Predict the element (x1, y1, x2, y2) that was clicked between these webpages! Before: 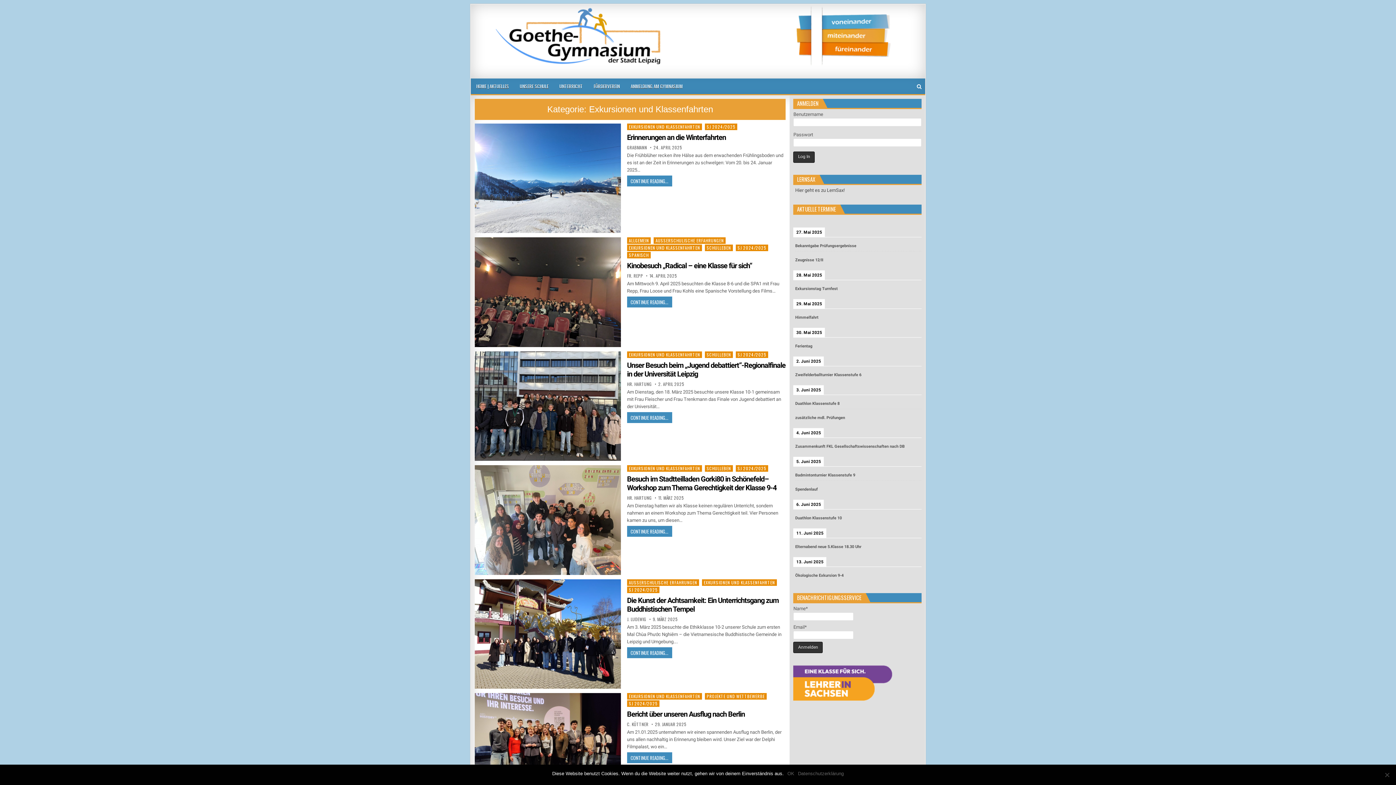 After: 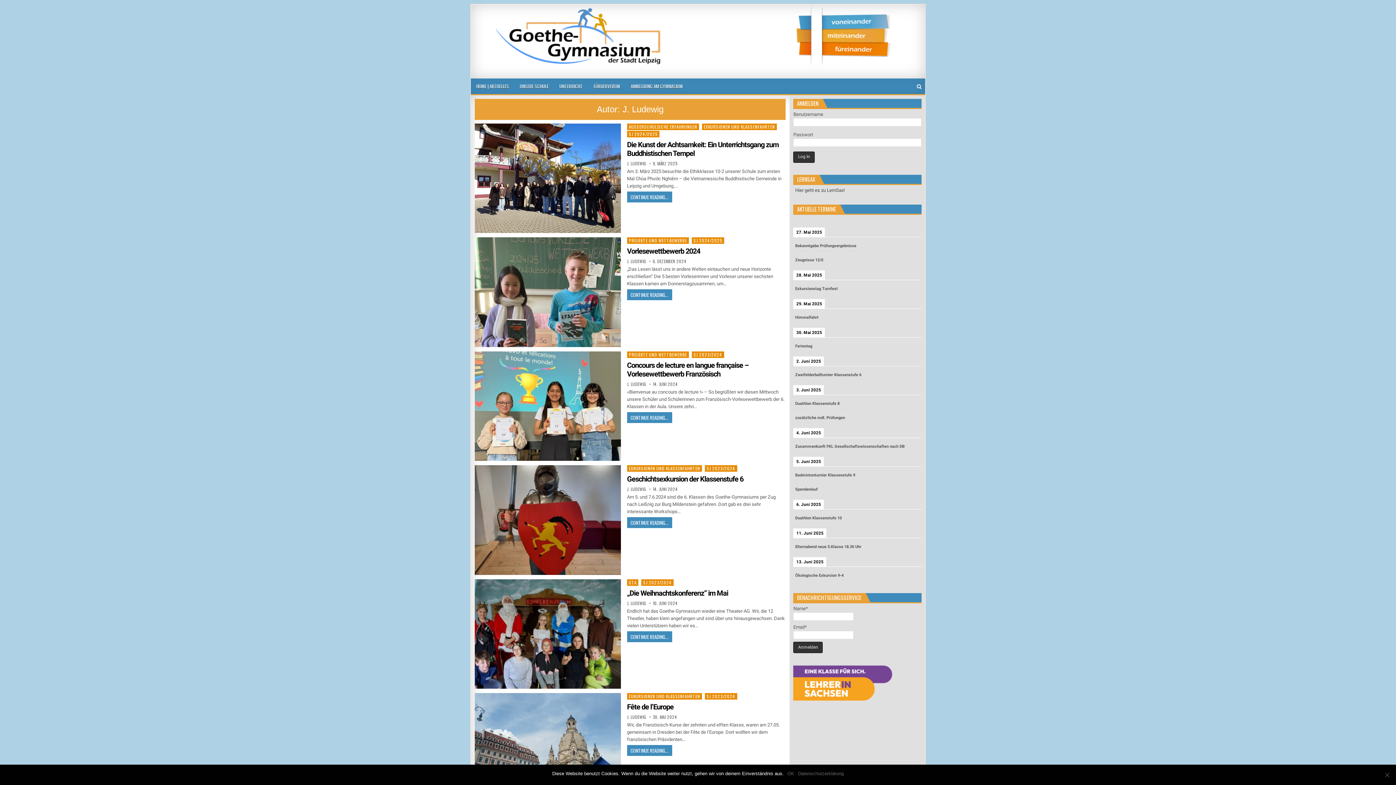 Action: bbox: (627, 617, 646, 621) label: J. LUDEWIG